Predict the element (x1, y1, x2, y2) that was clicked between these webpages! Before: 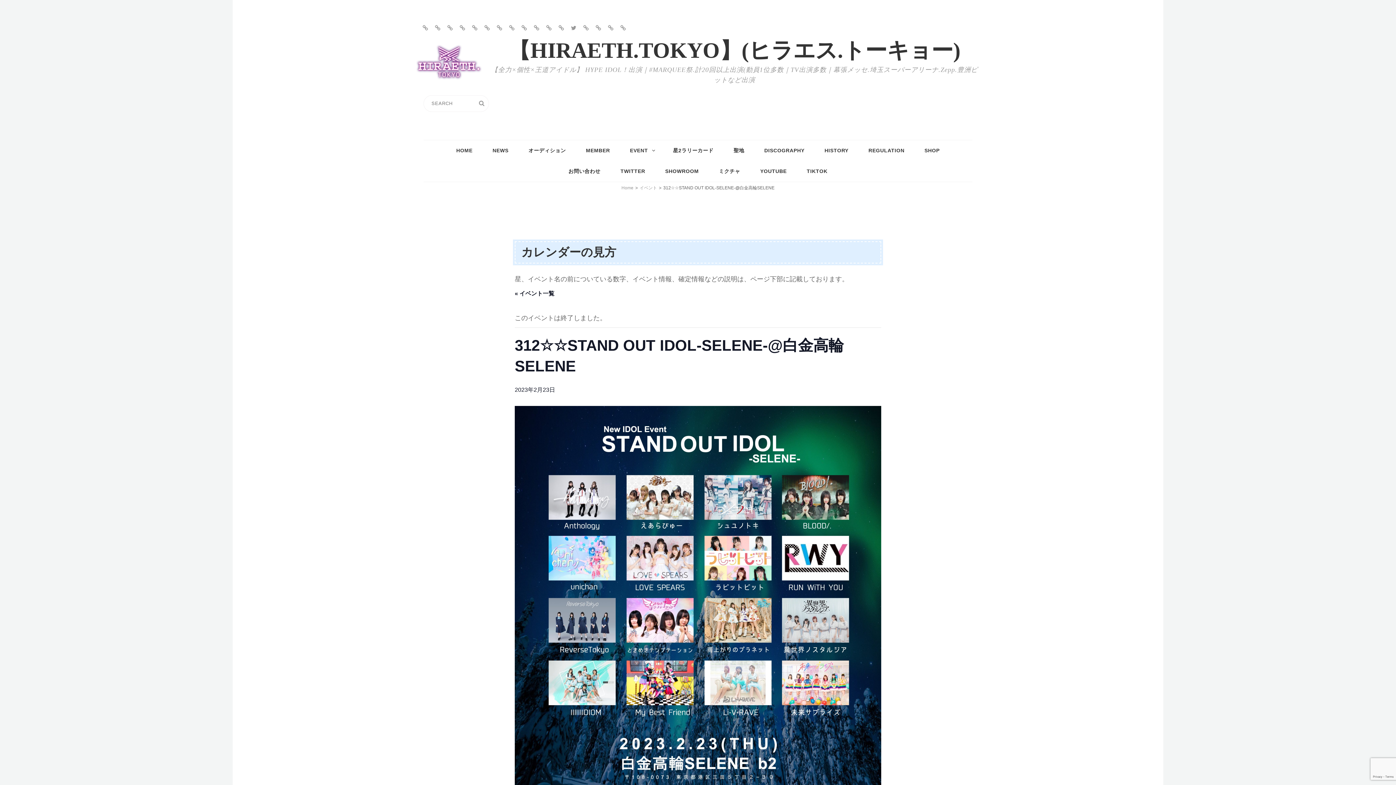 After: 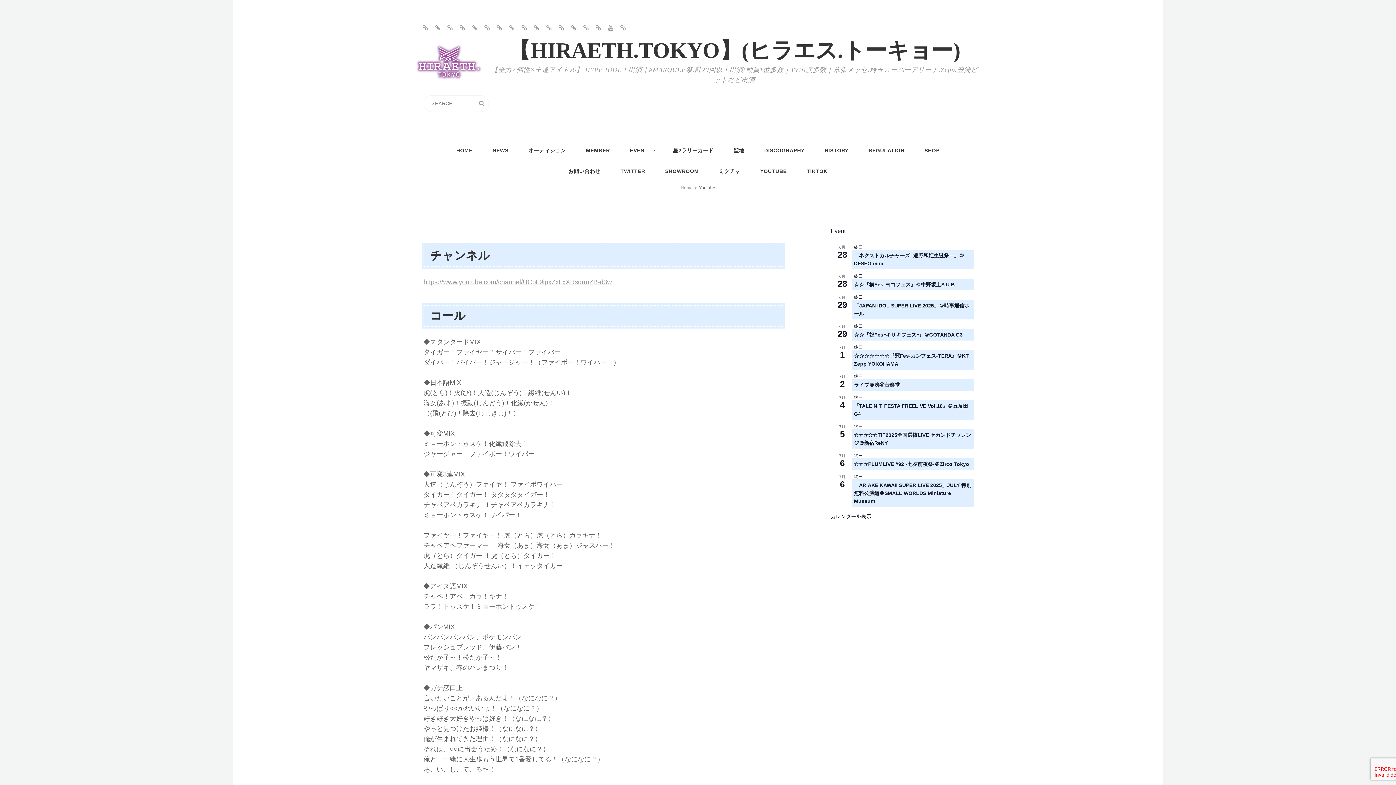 Action: bbox: (751, 161, 796, 181) label: YOUTUBE